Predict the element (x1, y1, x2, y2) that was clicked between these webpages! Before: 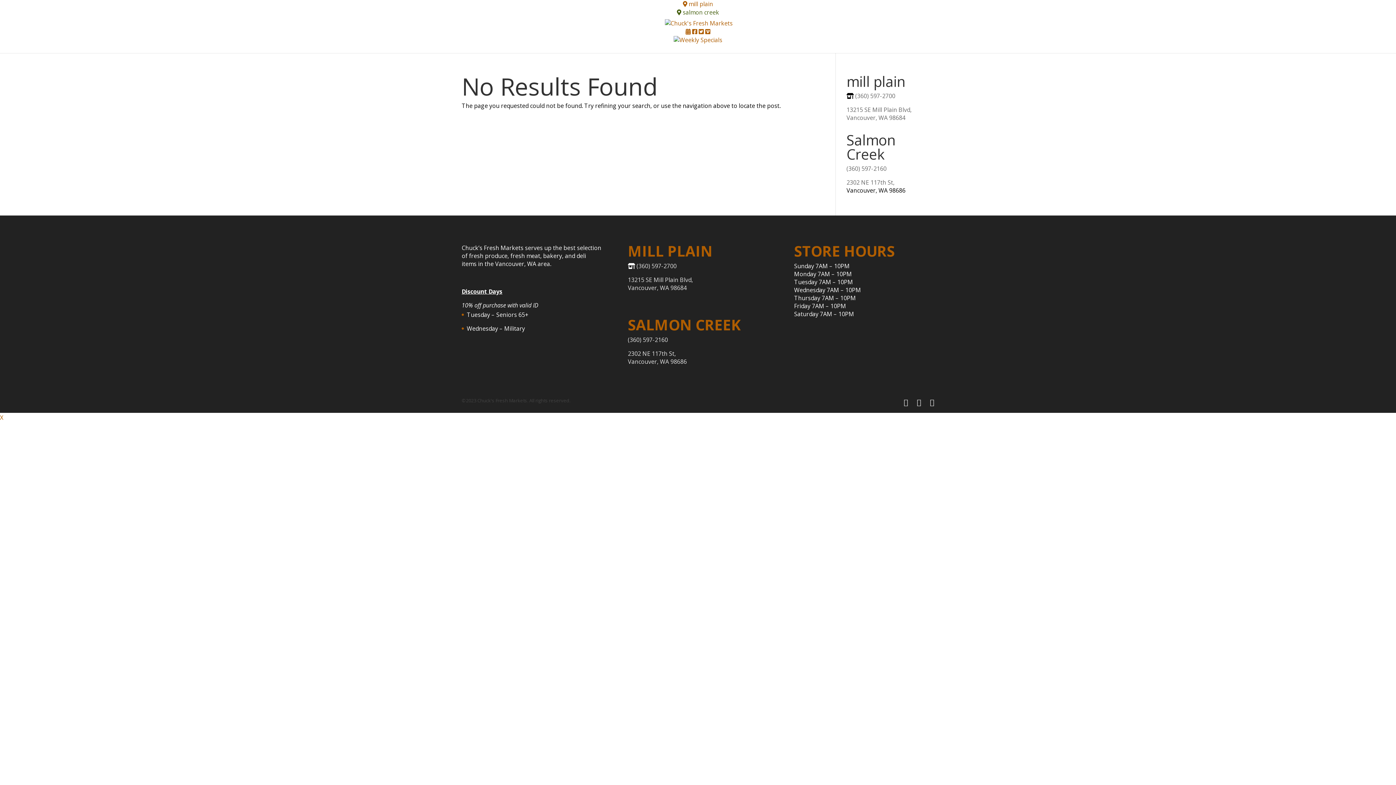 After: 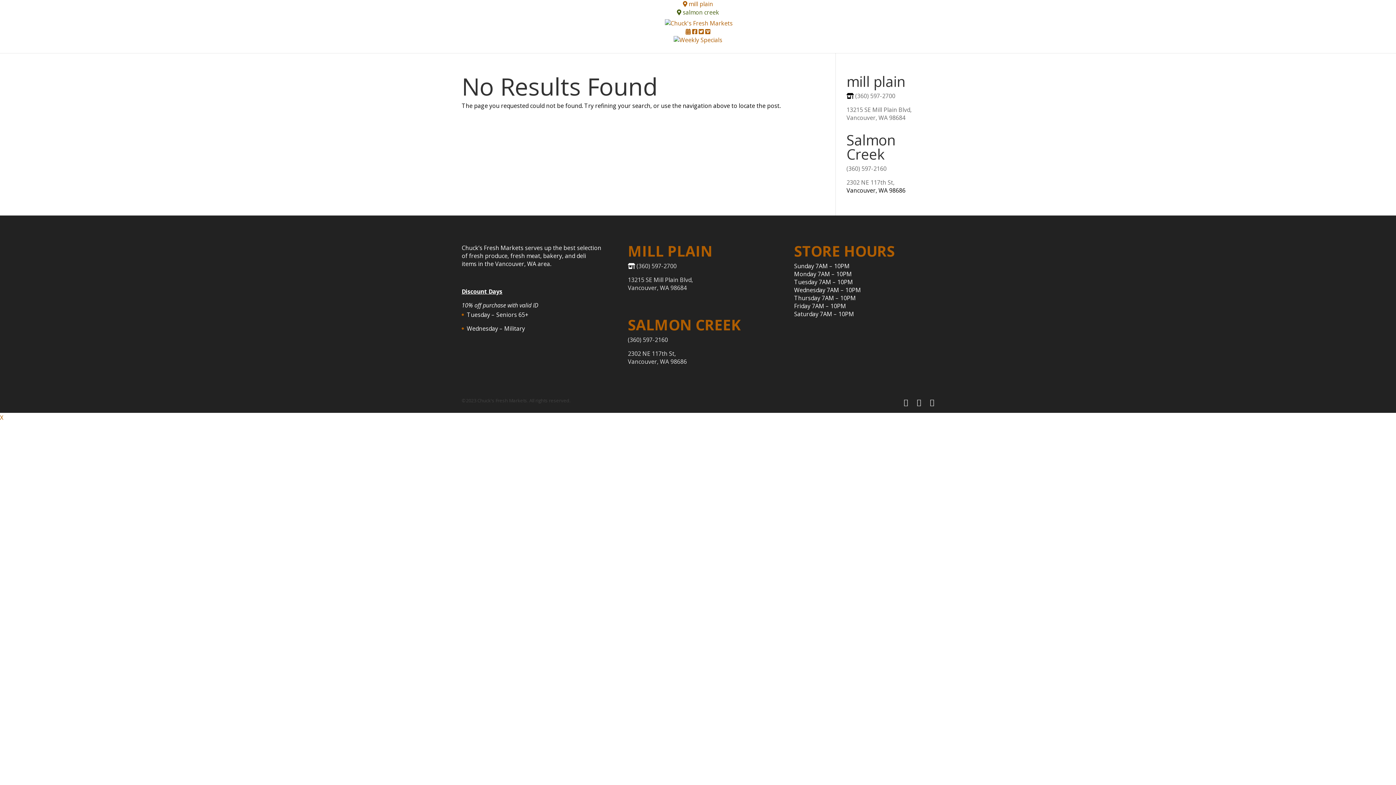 Action: bbox: (855, 92, 895, 100) label: (360) 597-2700